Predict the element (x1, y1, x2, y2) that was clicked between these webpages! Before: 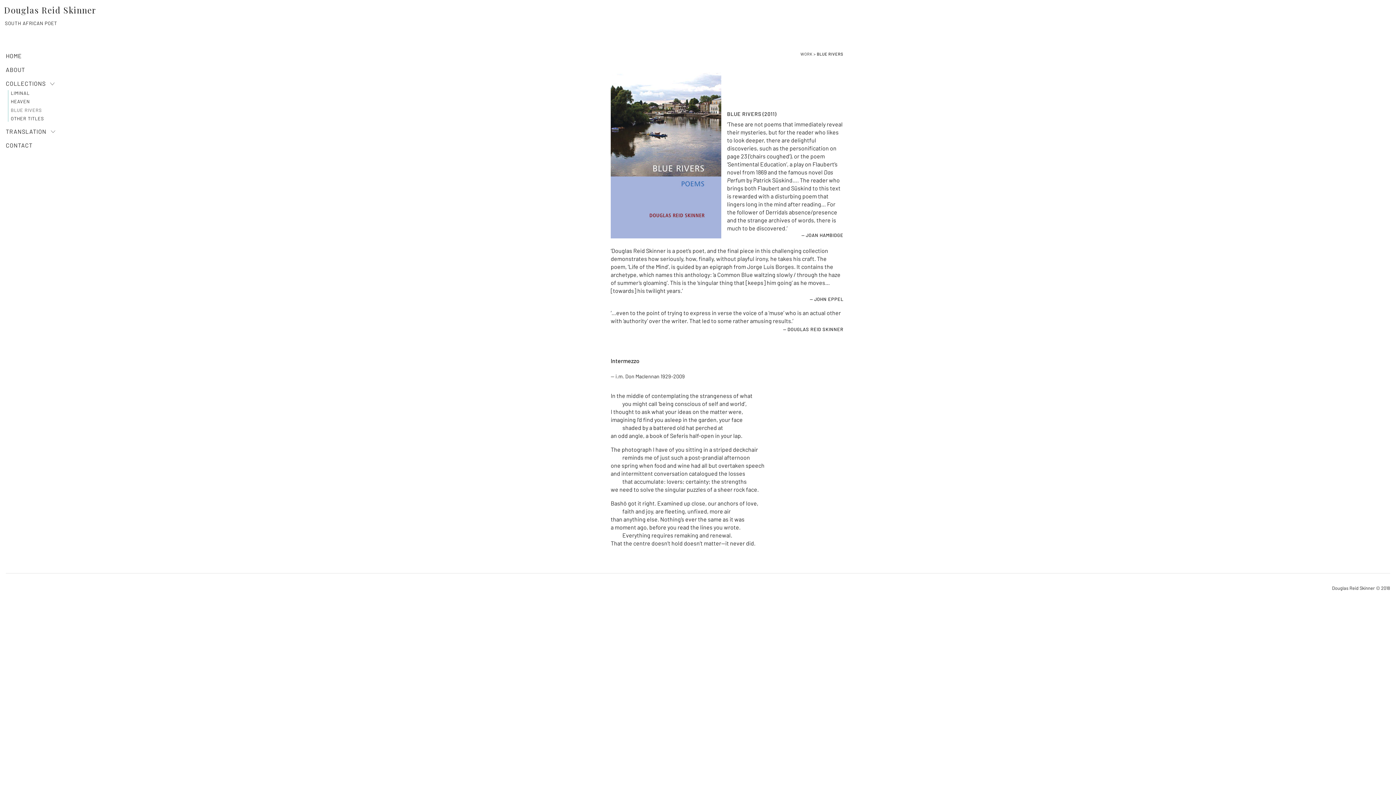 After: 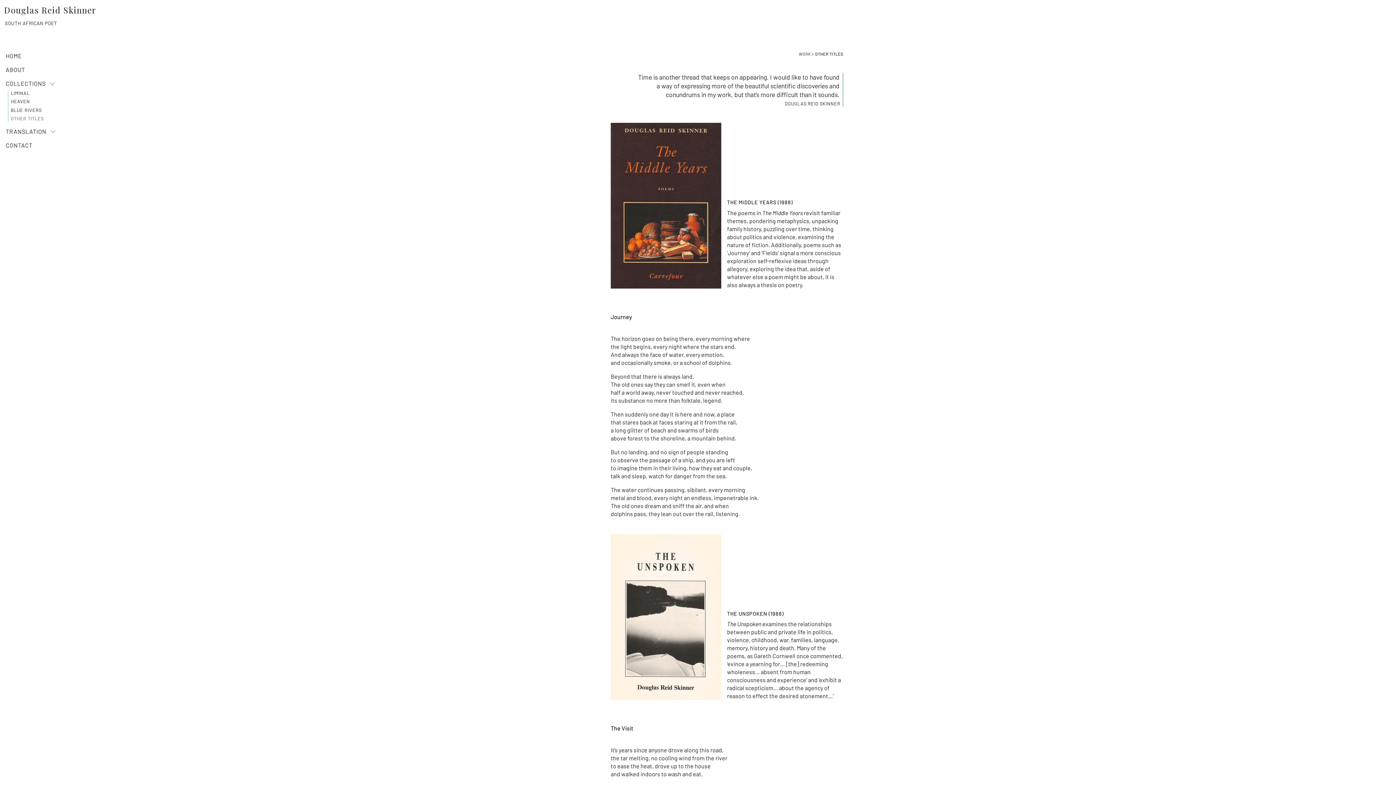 Action: label: OTHER TITLES bbox: (10, 115, 43, 121)